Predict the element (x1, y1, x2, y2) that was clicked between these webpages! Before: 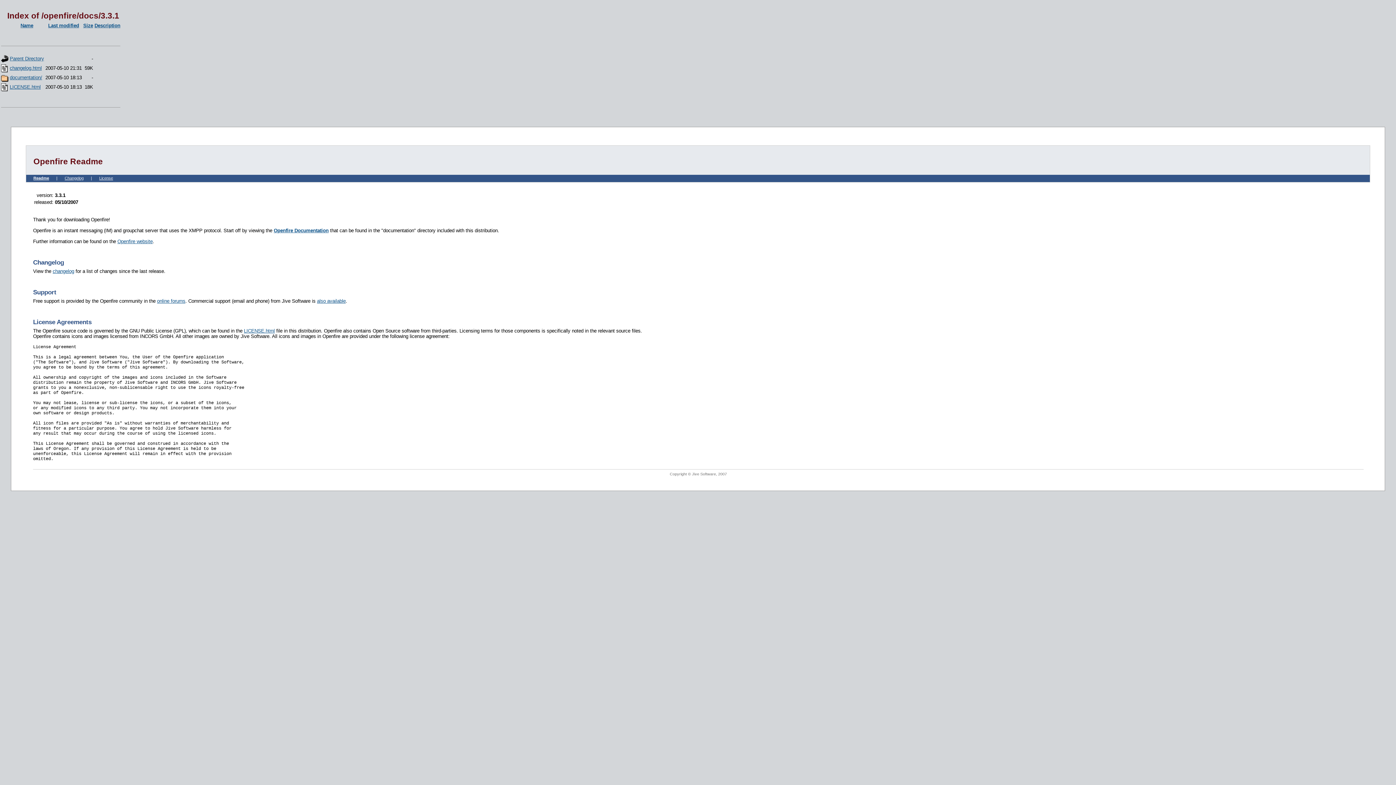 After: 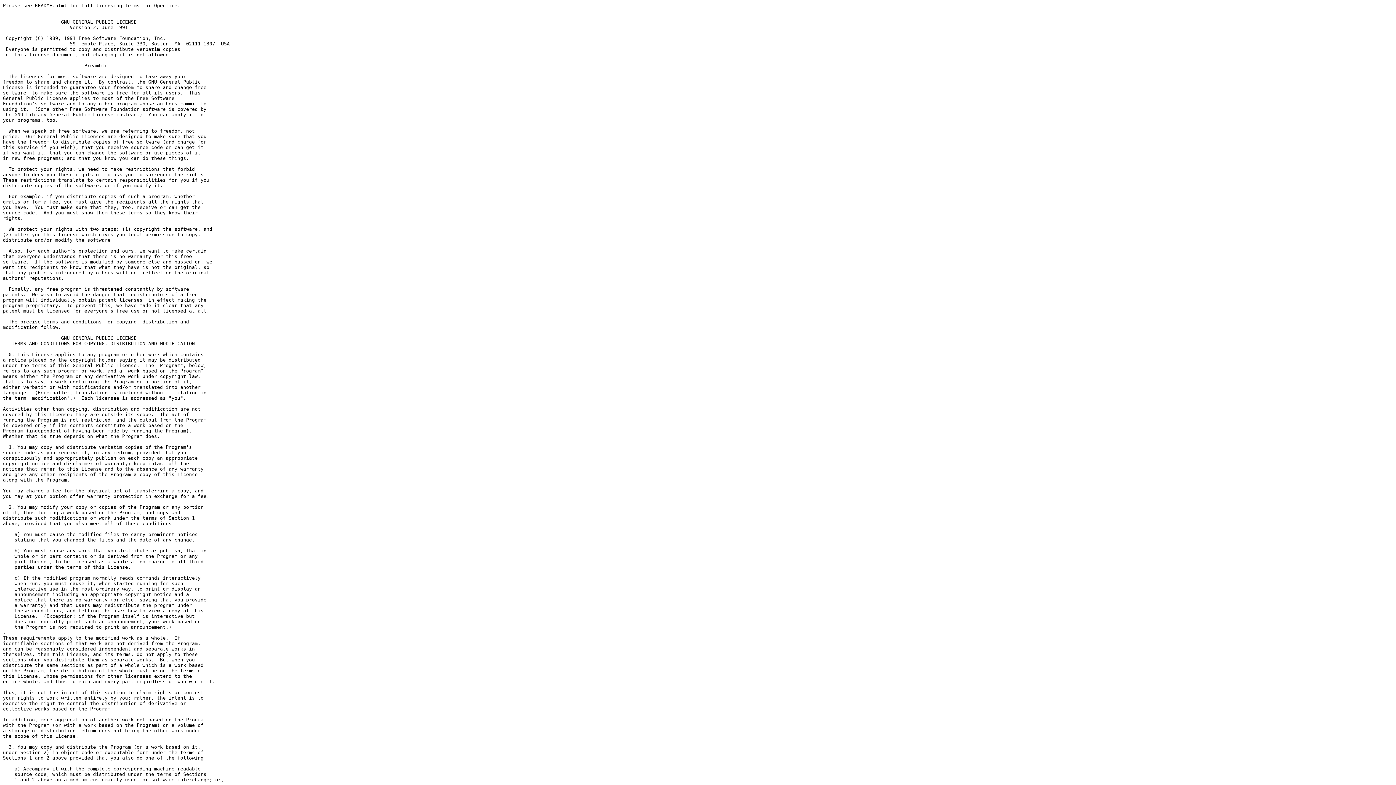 Action: label: LICENSE.html bbox: (9, 84, 40, 89)